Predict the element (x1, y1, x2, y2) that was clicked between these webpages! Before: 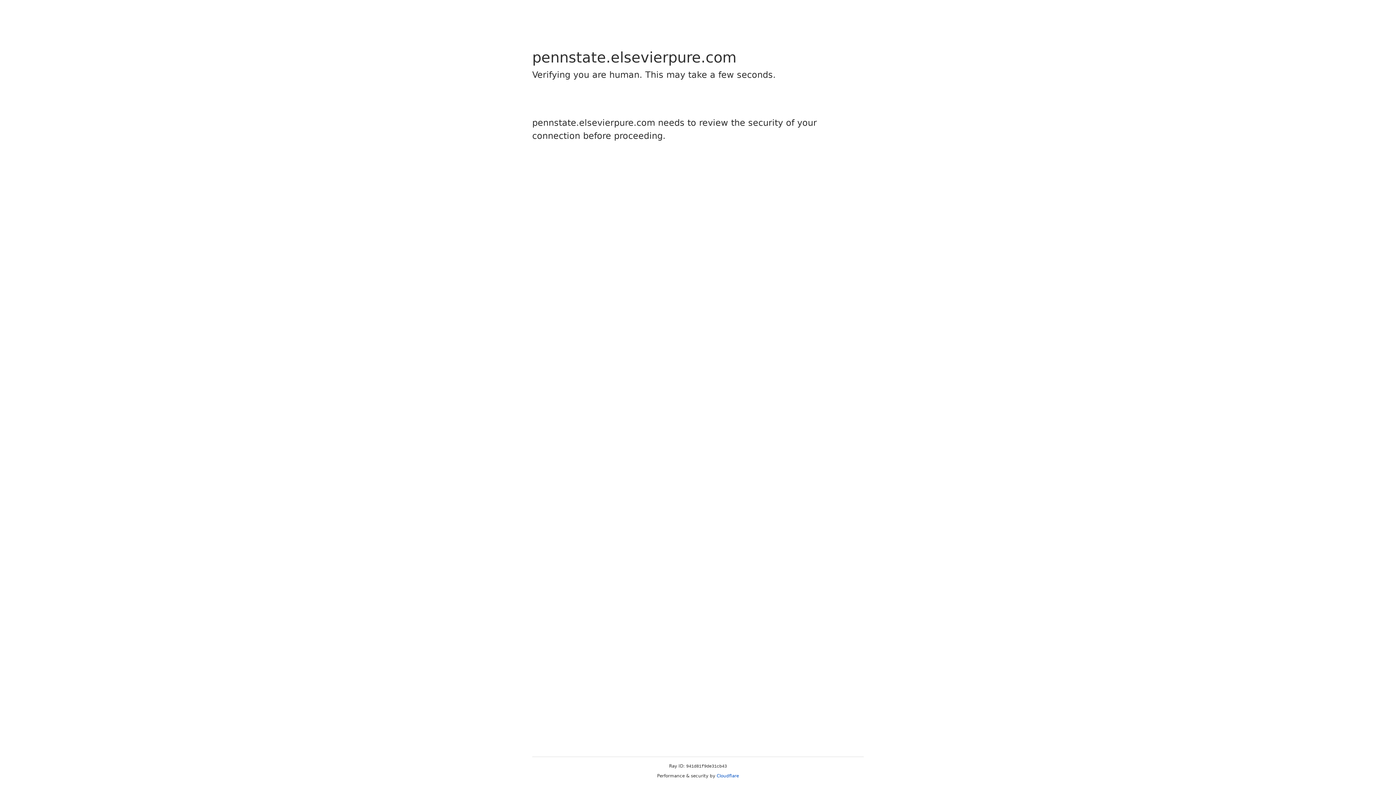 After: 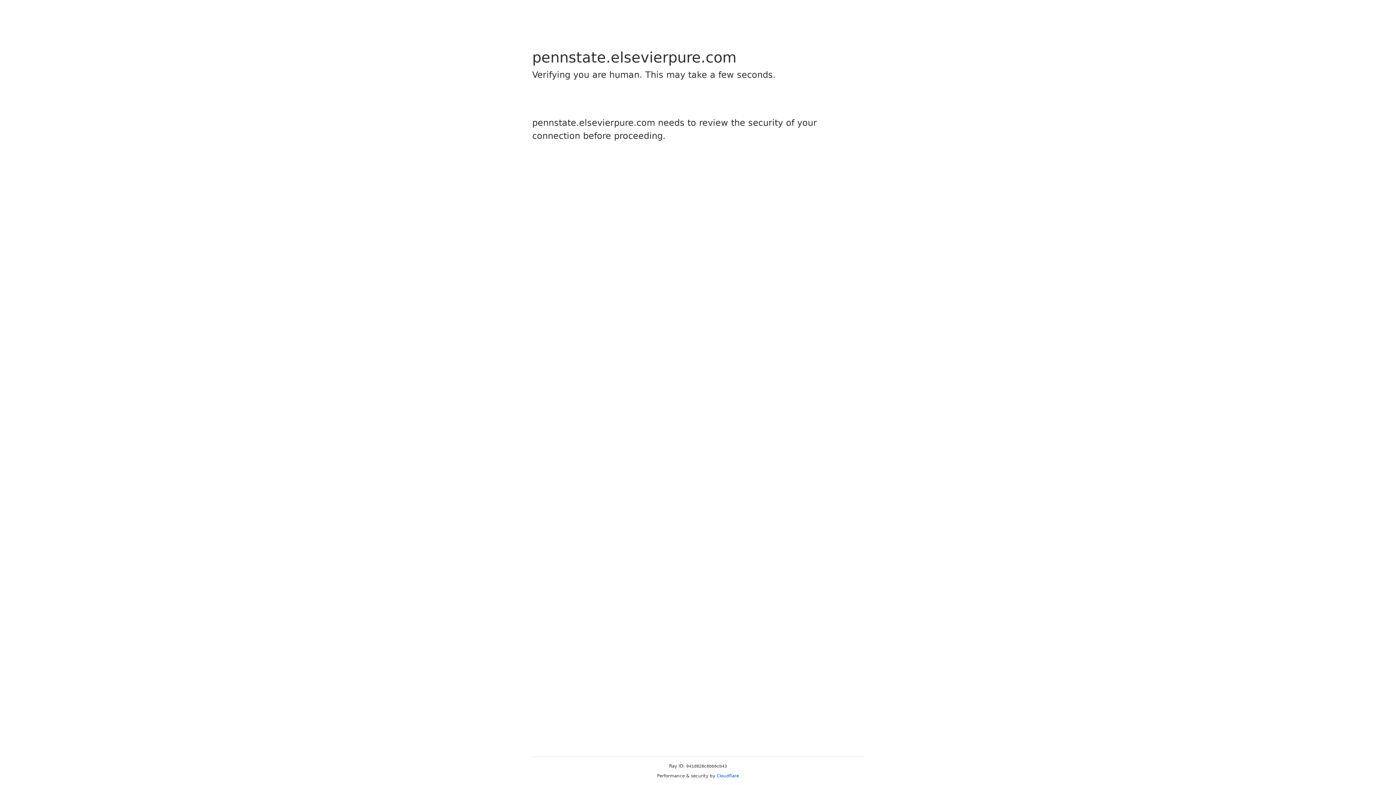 Action: label: Cloudflare bbox: (716, 773, 739, 778)